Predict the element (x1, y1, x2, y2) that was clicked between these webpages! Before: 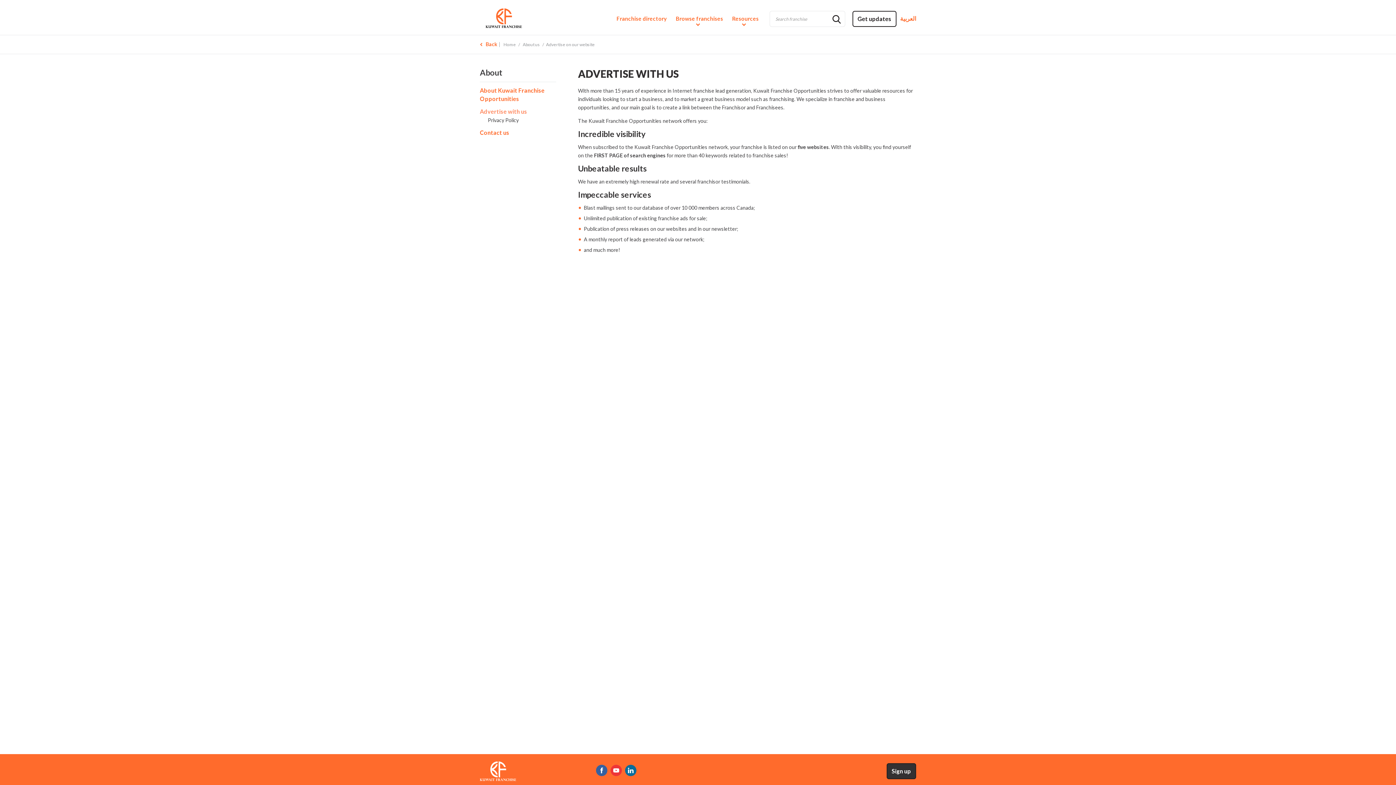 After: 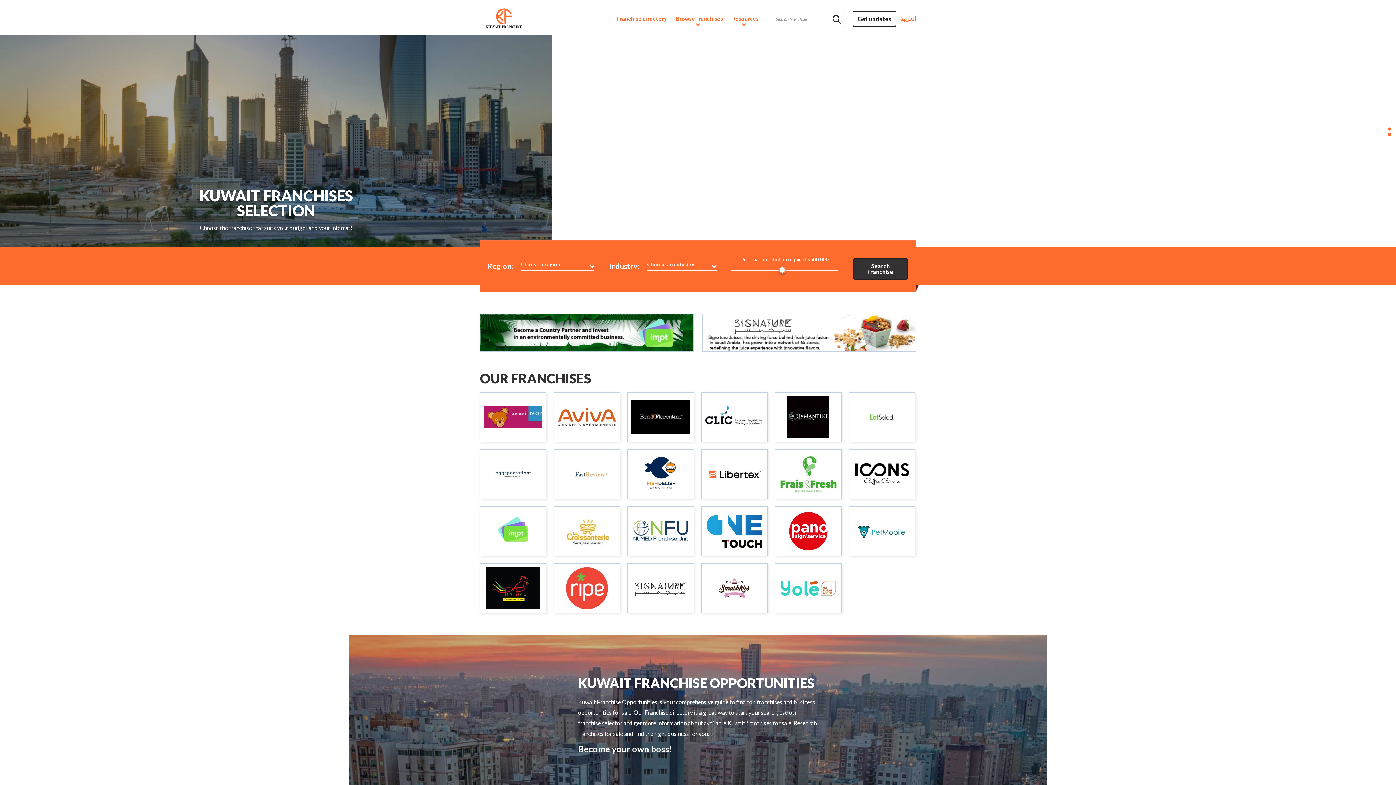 Action: label: Home bbox: (503, 41, 516, 47)